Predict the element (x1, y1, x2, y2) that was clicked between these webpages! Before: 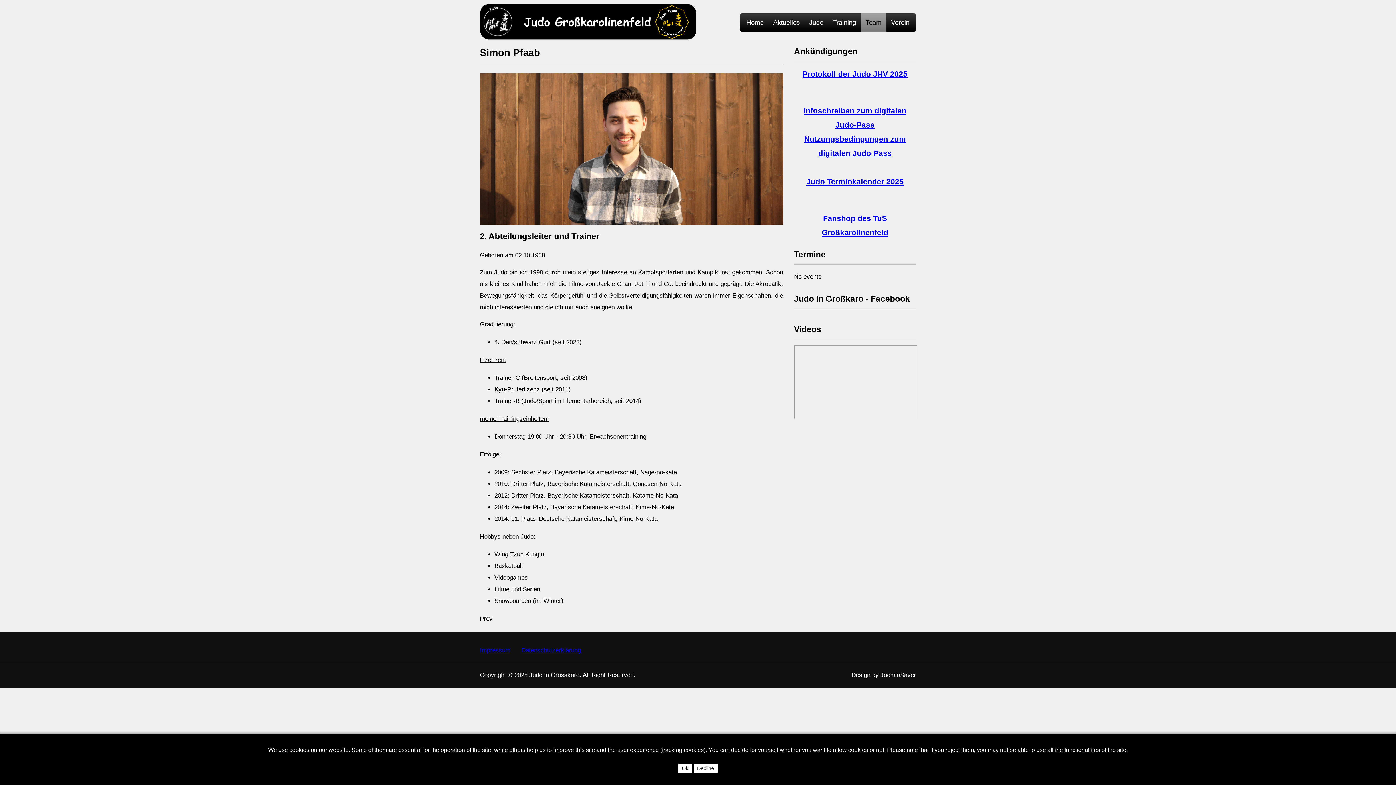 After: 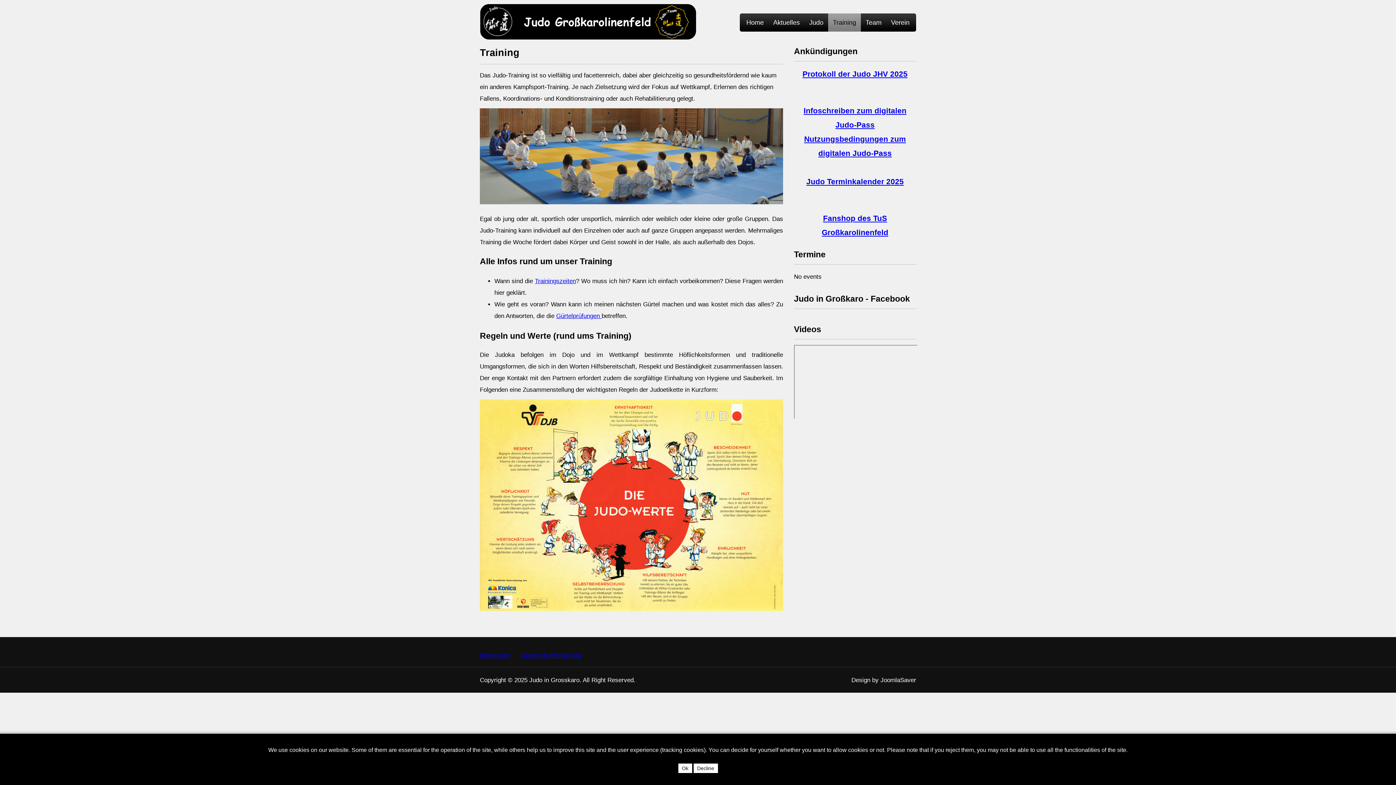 Action: label: Training bbox: (828, 13, 861, 31)